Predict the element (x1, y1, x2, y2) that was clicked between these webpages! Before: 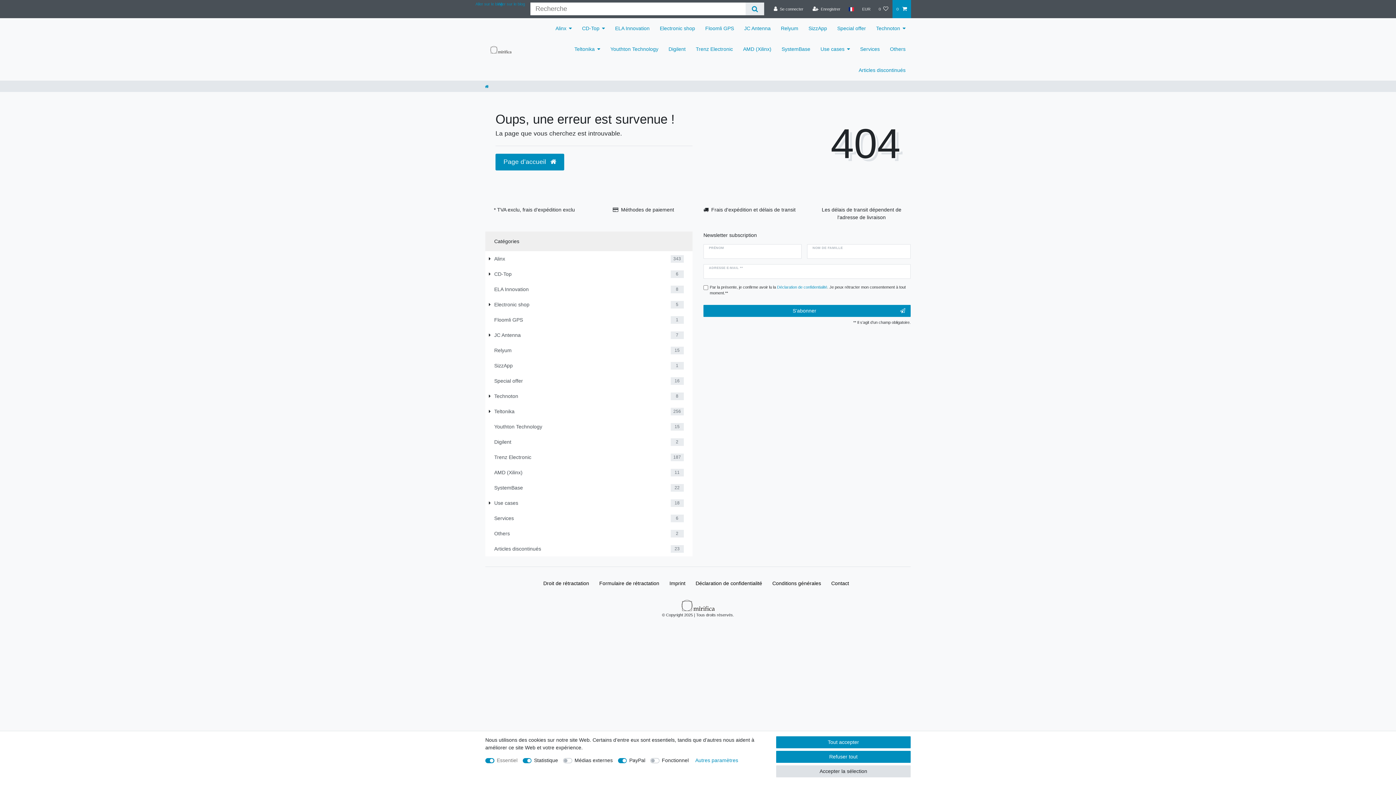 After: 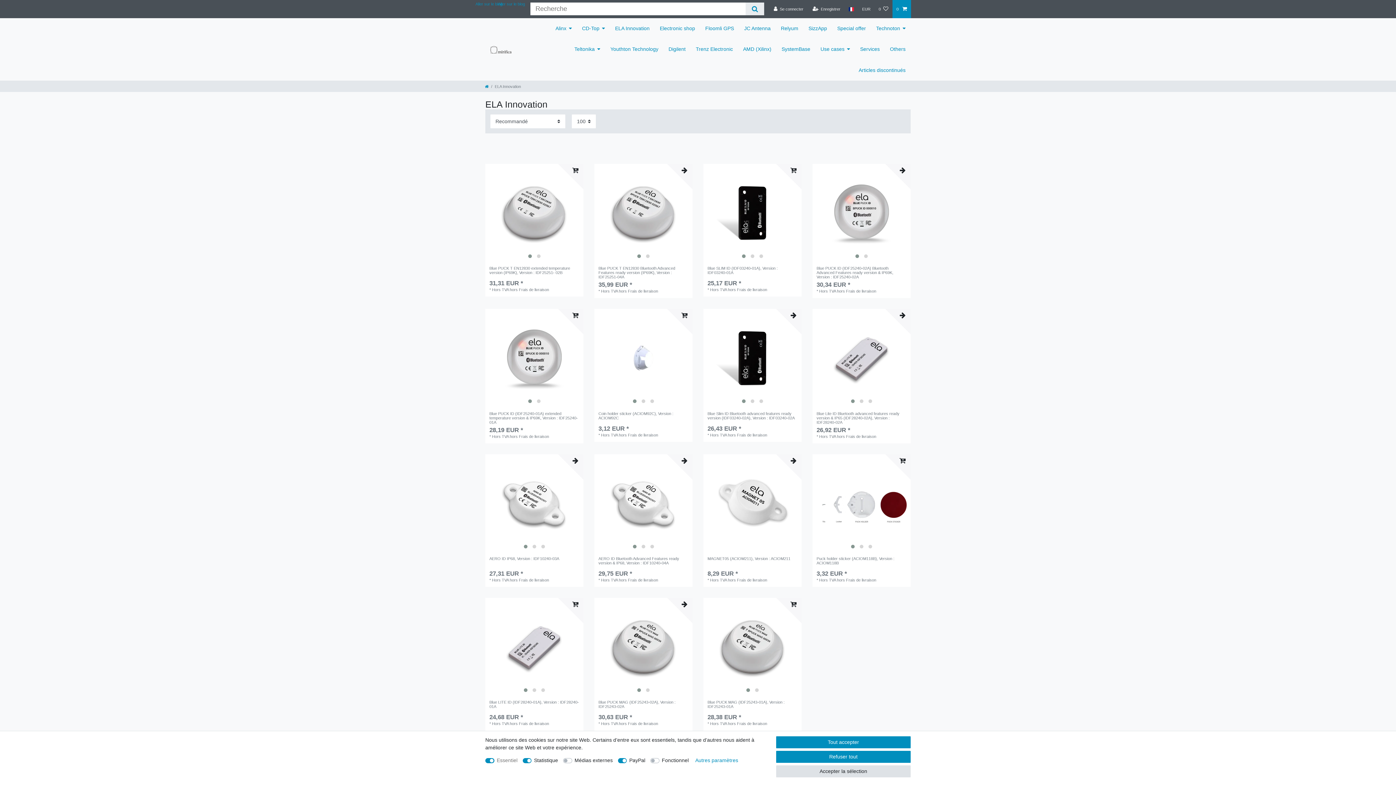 Action: bbox: (485, 281, 692, 297) label: ELA Innovation
8